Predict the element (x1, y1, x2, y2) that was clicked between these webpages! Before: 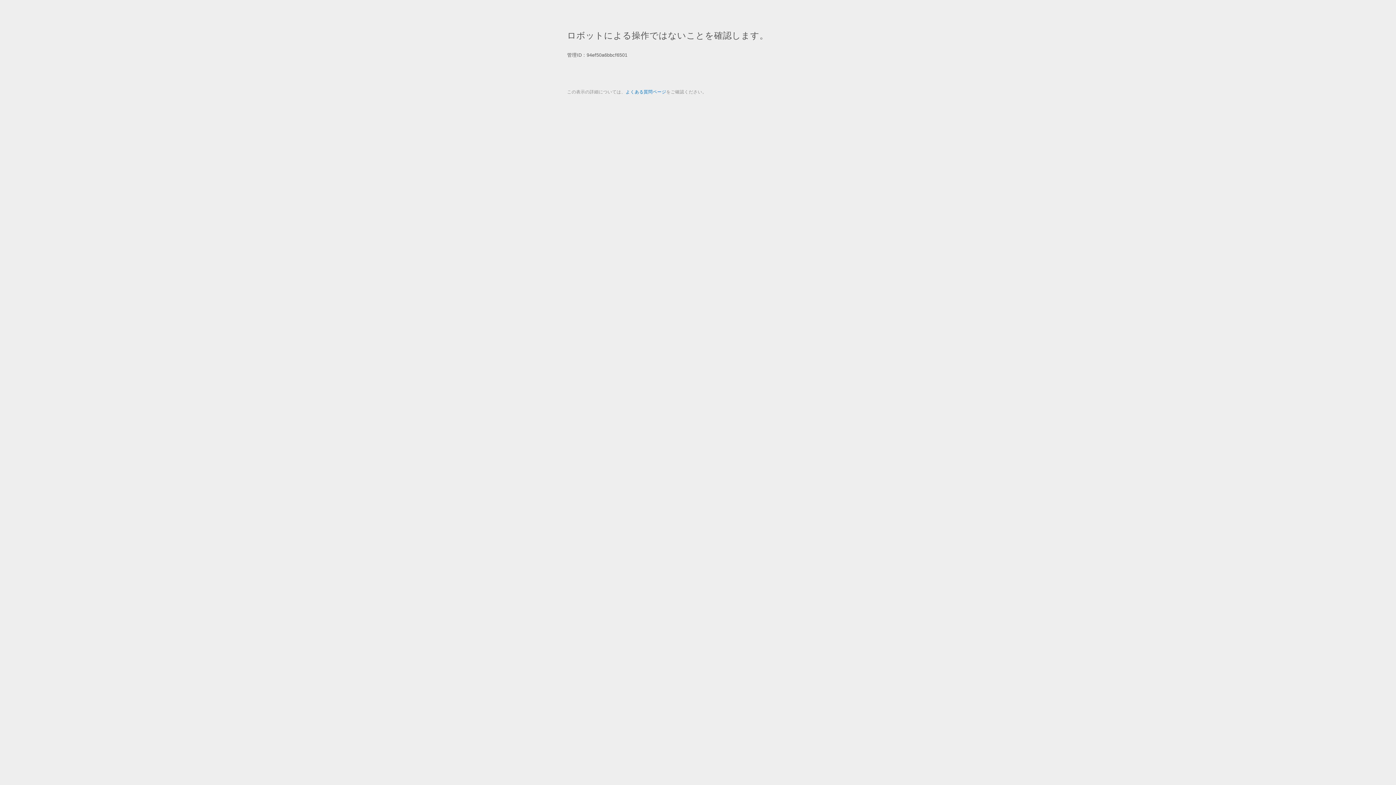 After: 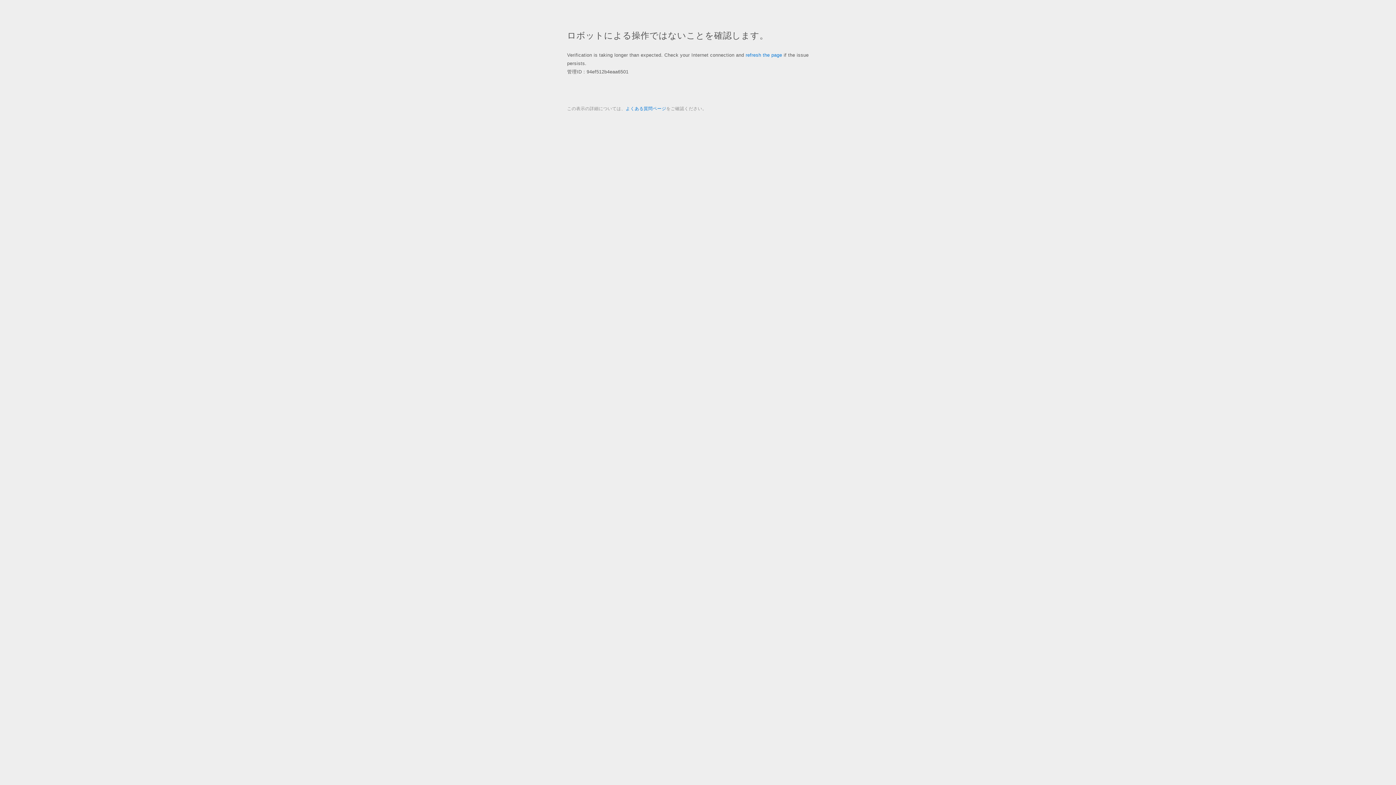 Action: label: よくある質問ページ bbox: (625, 89, 666, 94)